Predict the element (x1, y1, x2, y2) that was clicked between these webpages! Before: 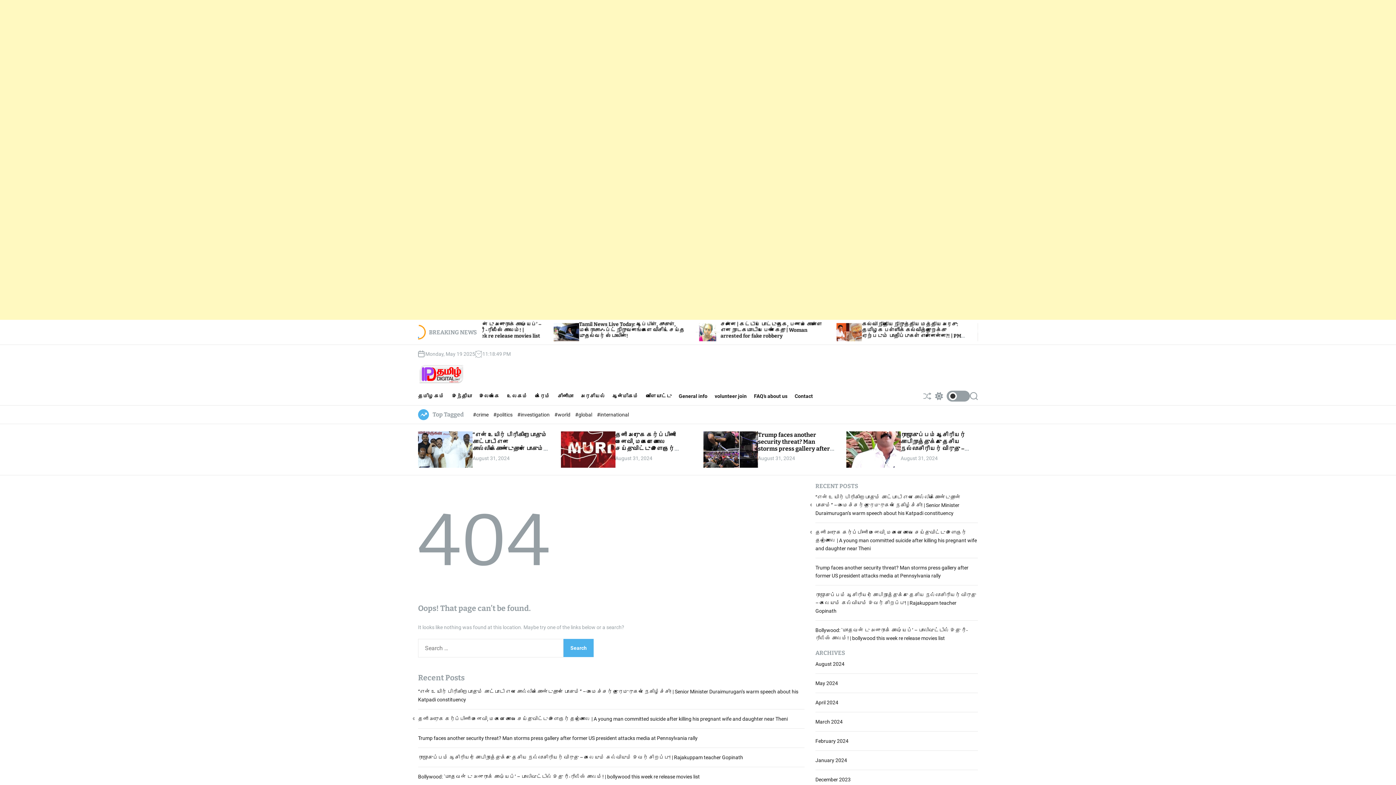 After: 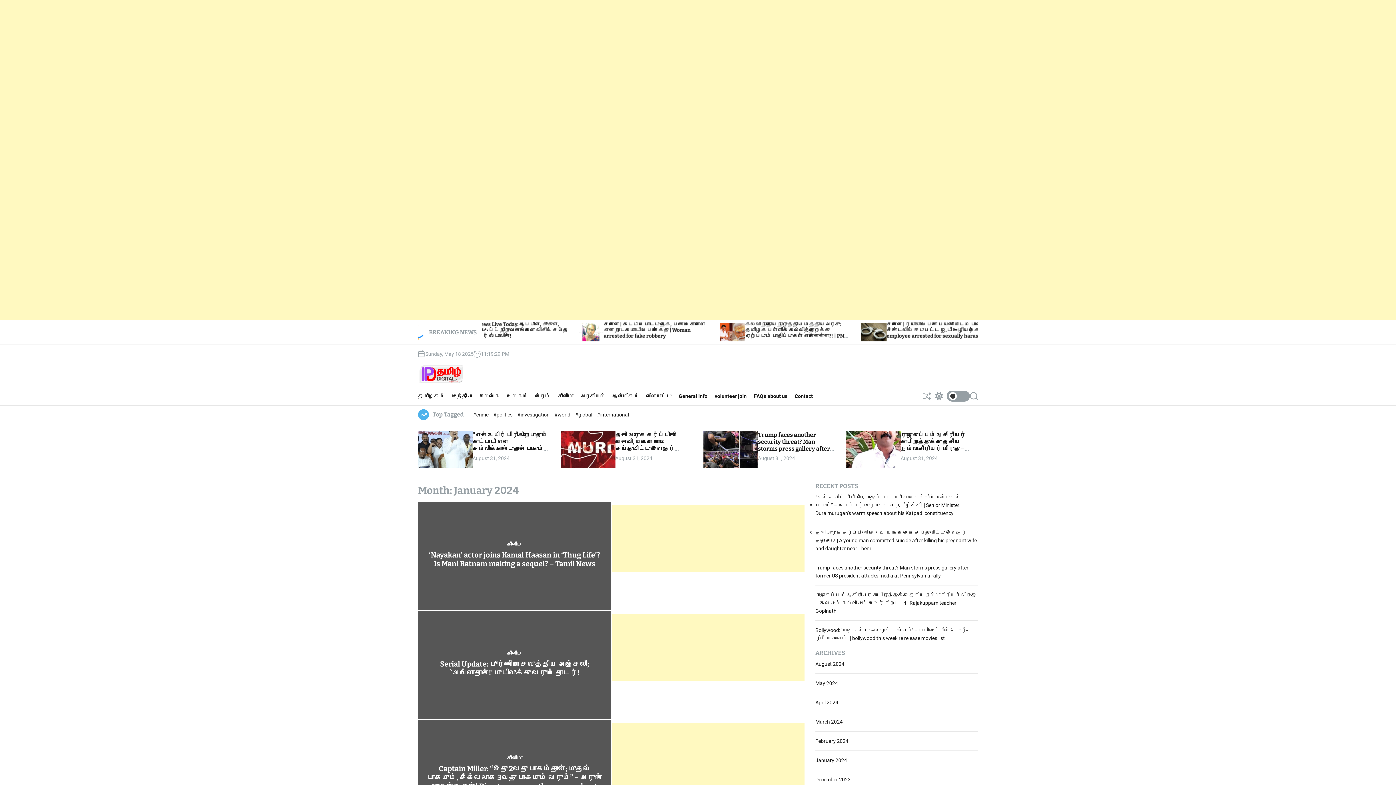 Action: bbox: (815, 757, 847, 763) label: January 2024